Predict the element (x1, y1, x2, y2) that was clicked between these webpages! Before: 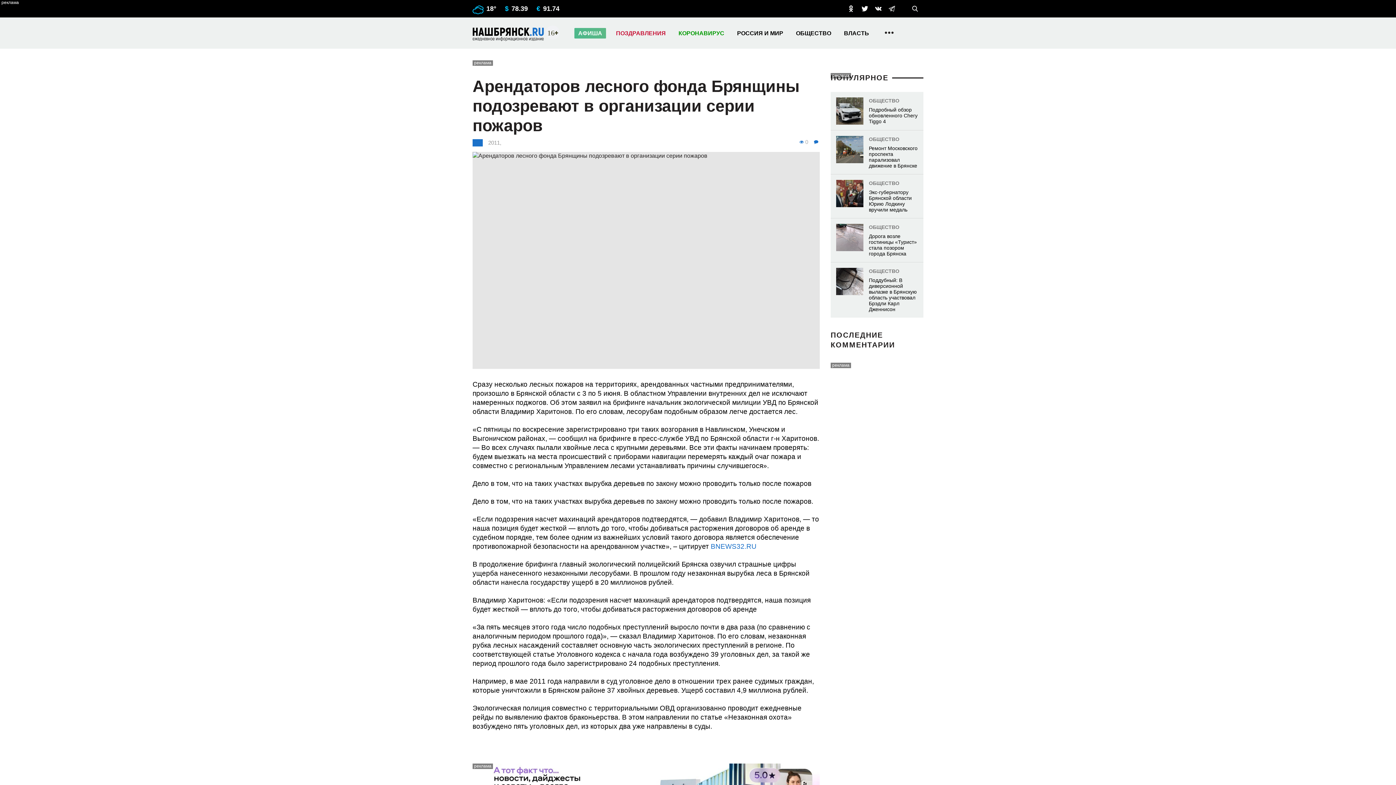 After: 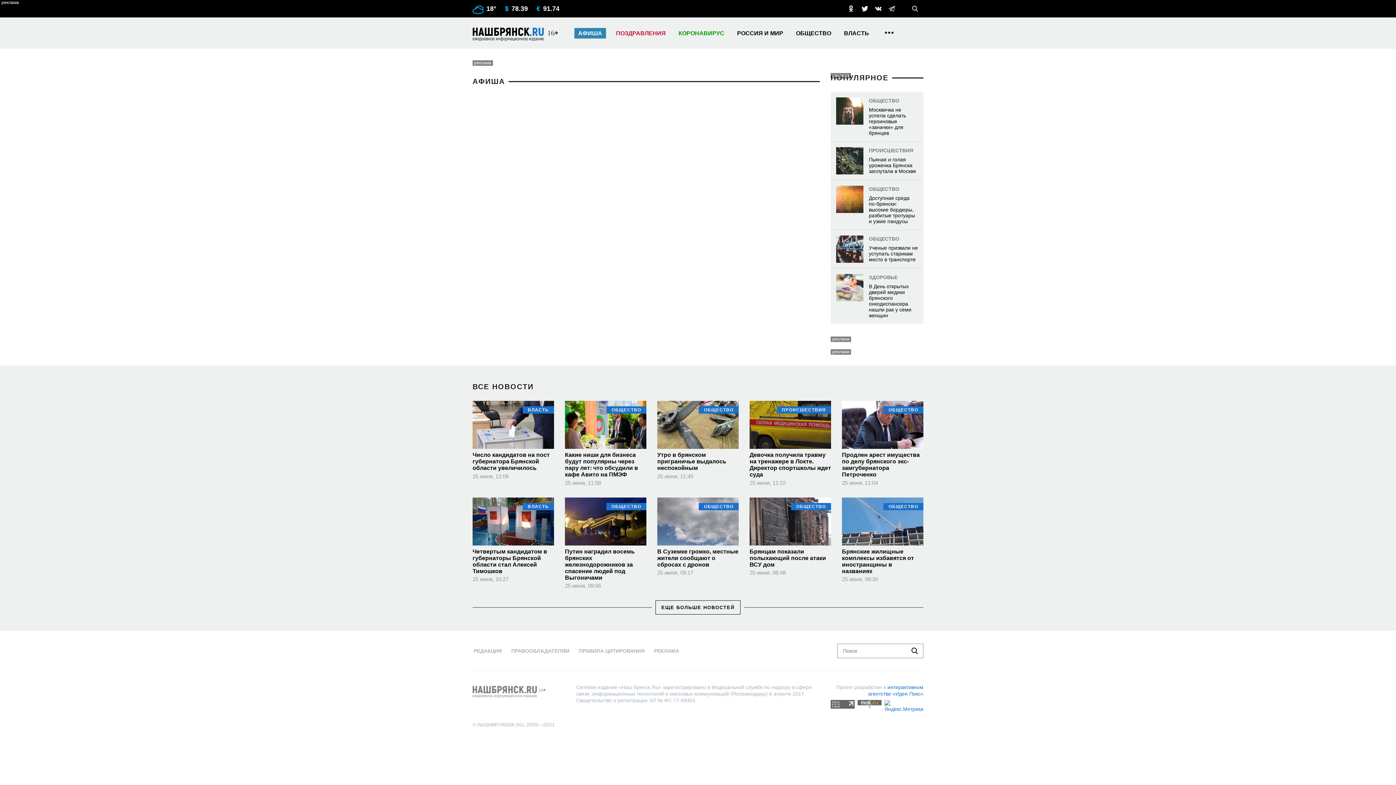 Action: label: АФИША bbox: (570, 22, 609, 43)